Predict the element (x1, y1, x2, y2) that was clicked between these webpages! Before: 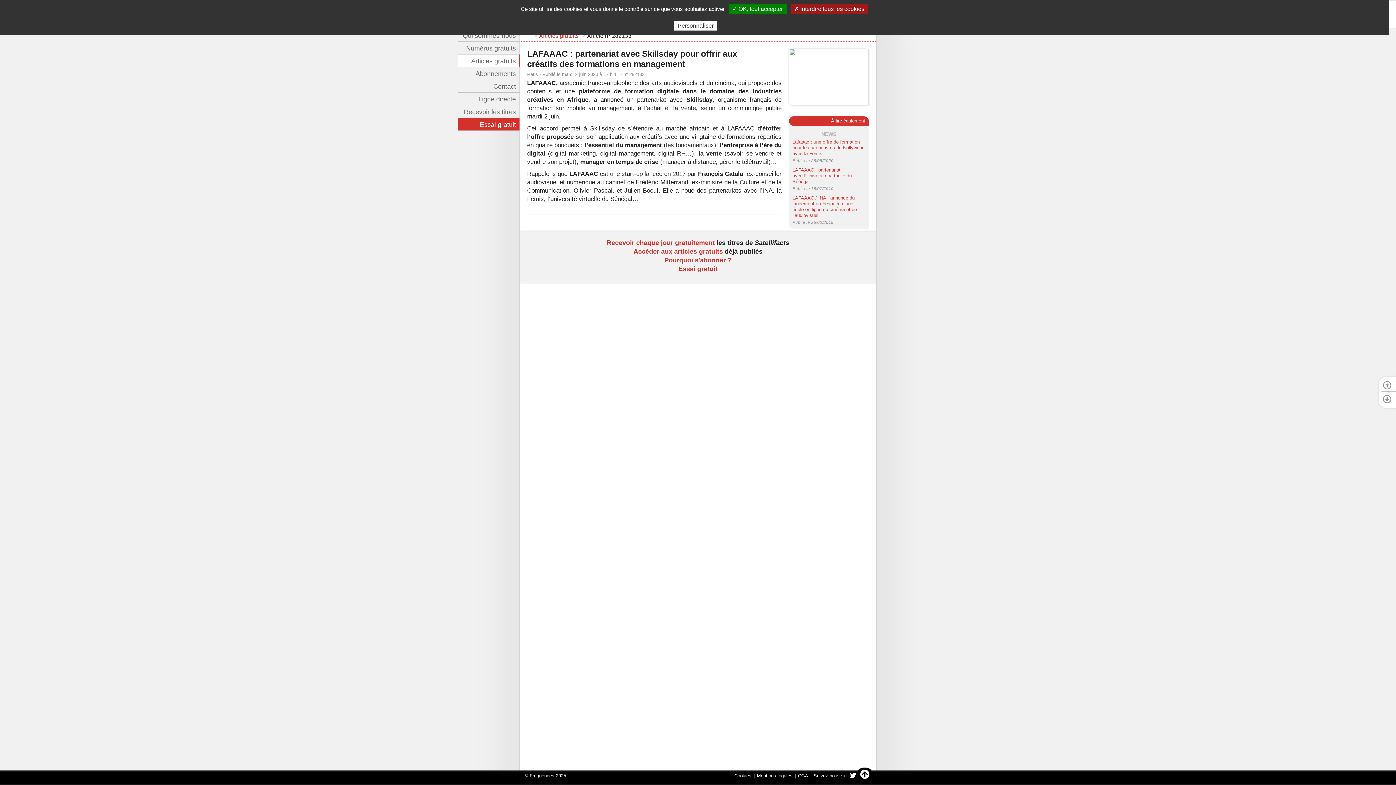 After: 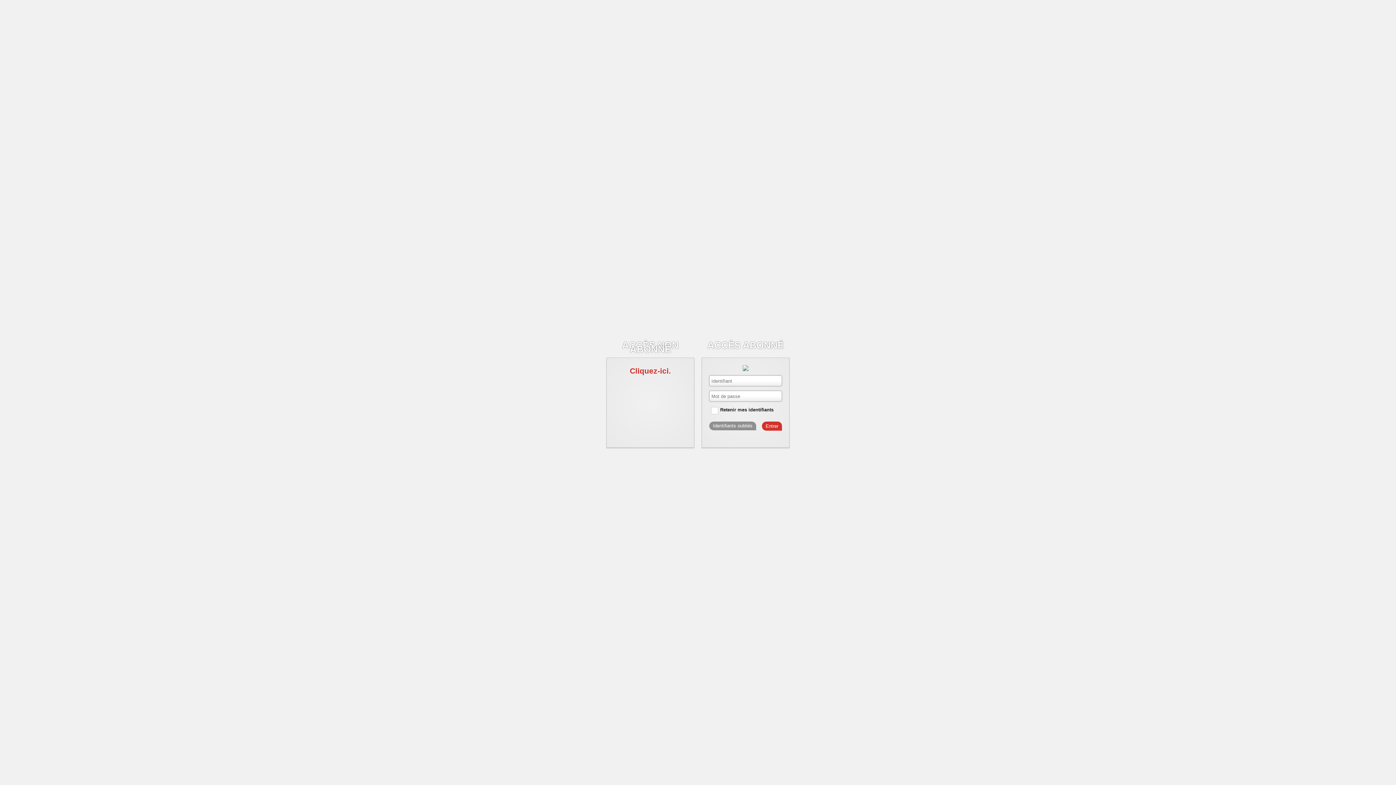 Action: label: LAFAAAC / INA : annonce du lancement au Fespaco d’une école en ligne du cinéma et de l’audiovisuel bbox: (792, 195, 857, 218)